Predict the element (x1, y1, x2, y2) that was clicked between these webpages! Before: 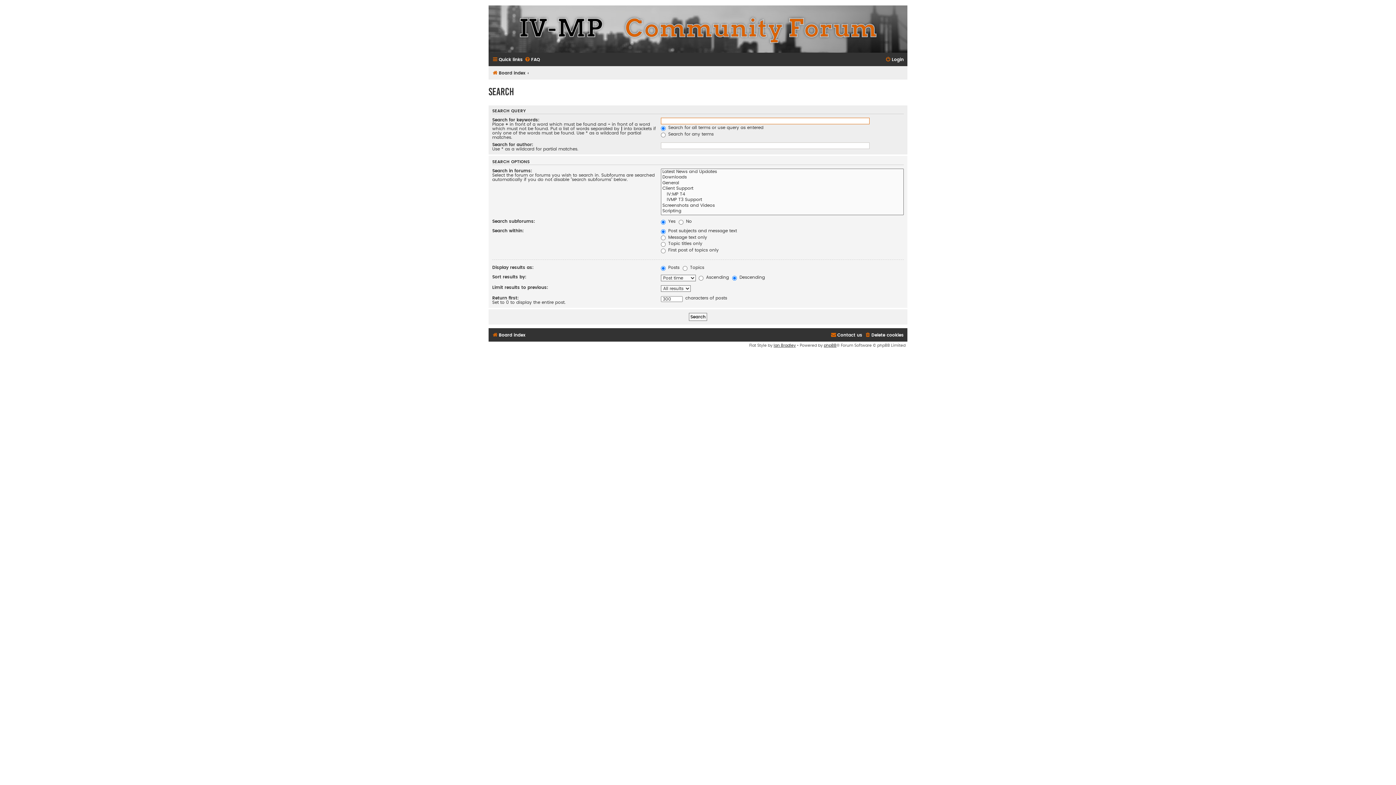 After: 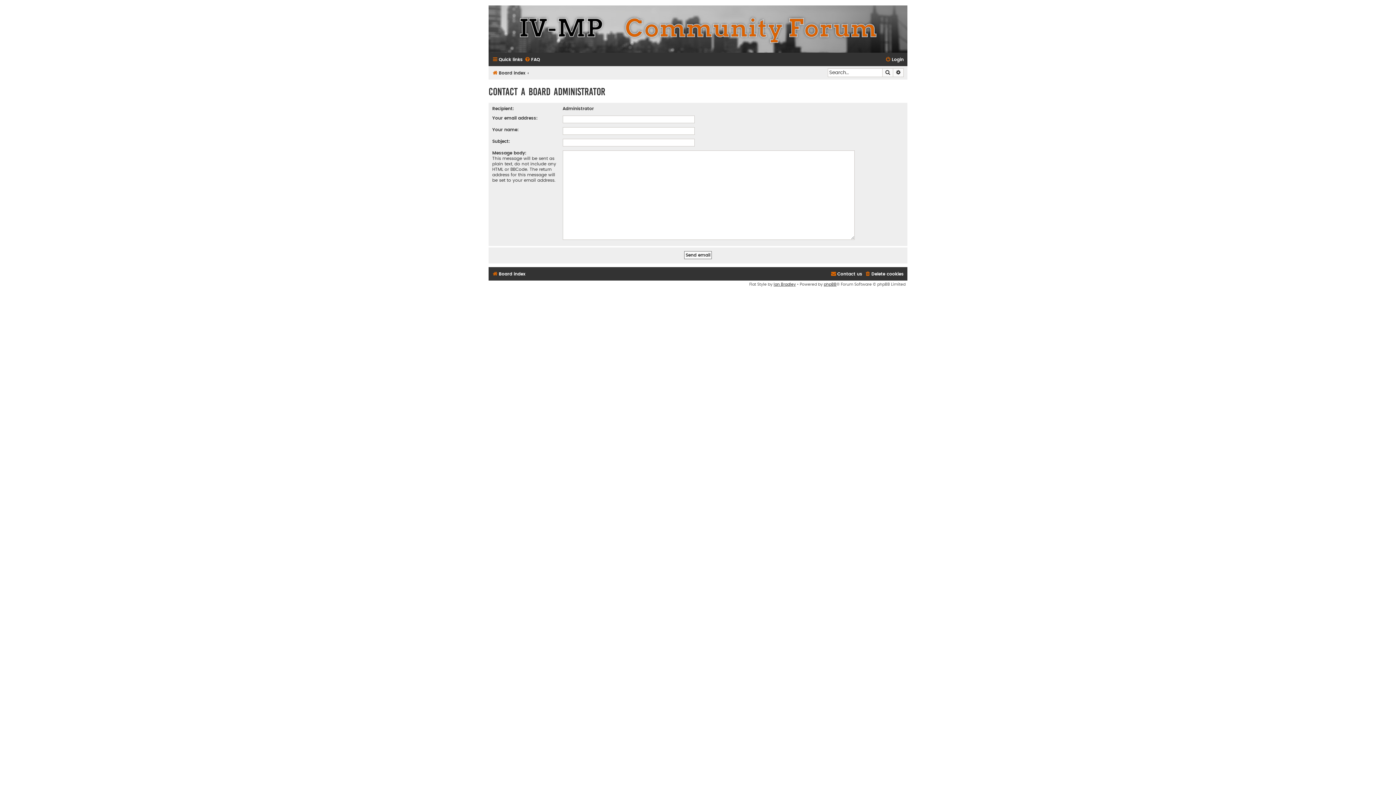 Action: label: Contact us bbox: (830, 330, 862, 340)